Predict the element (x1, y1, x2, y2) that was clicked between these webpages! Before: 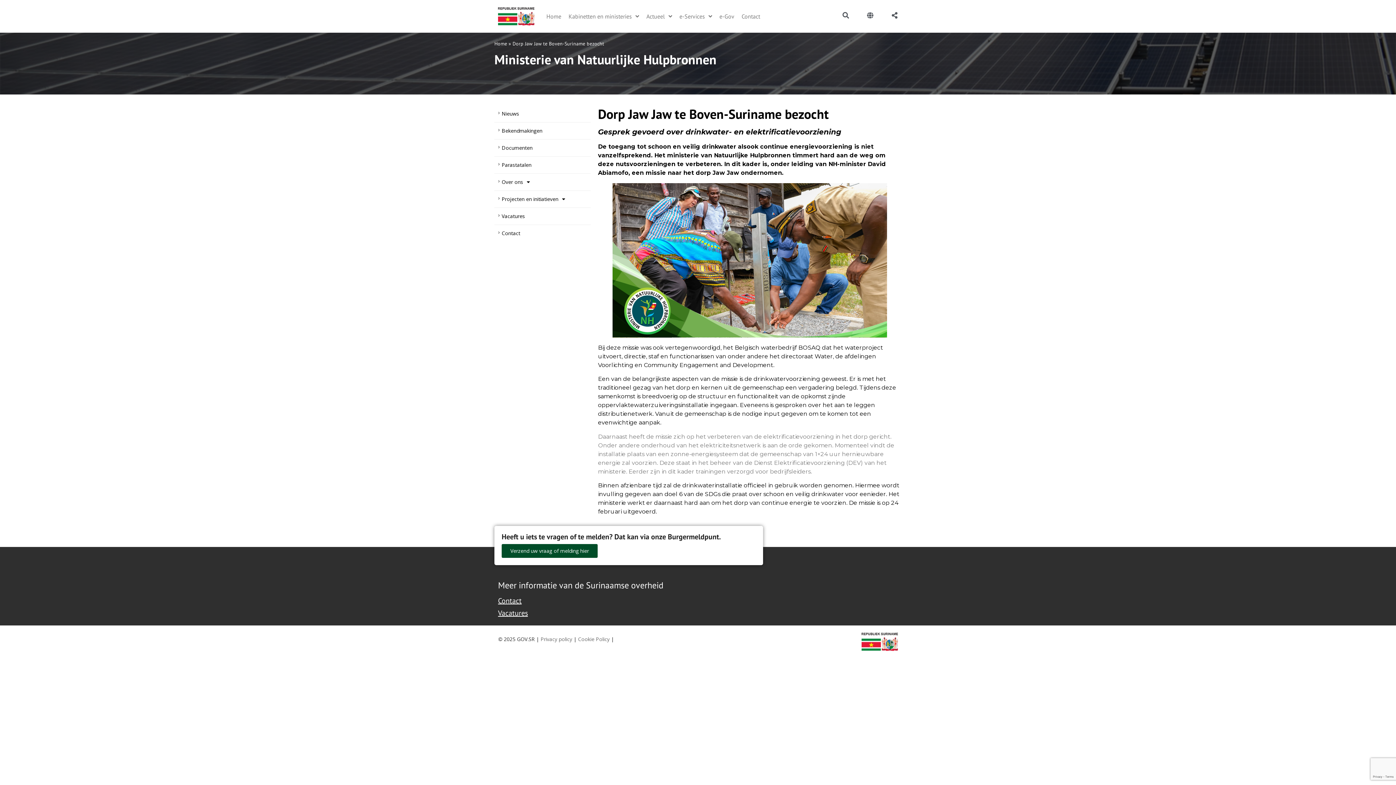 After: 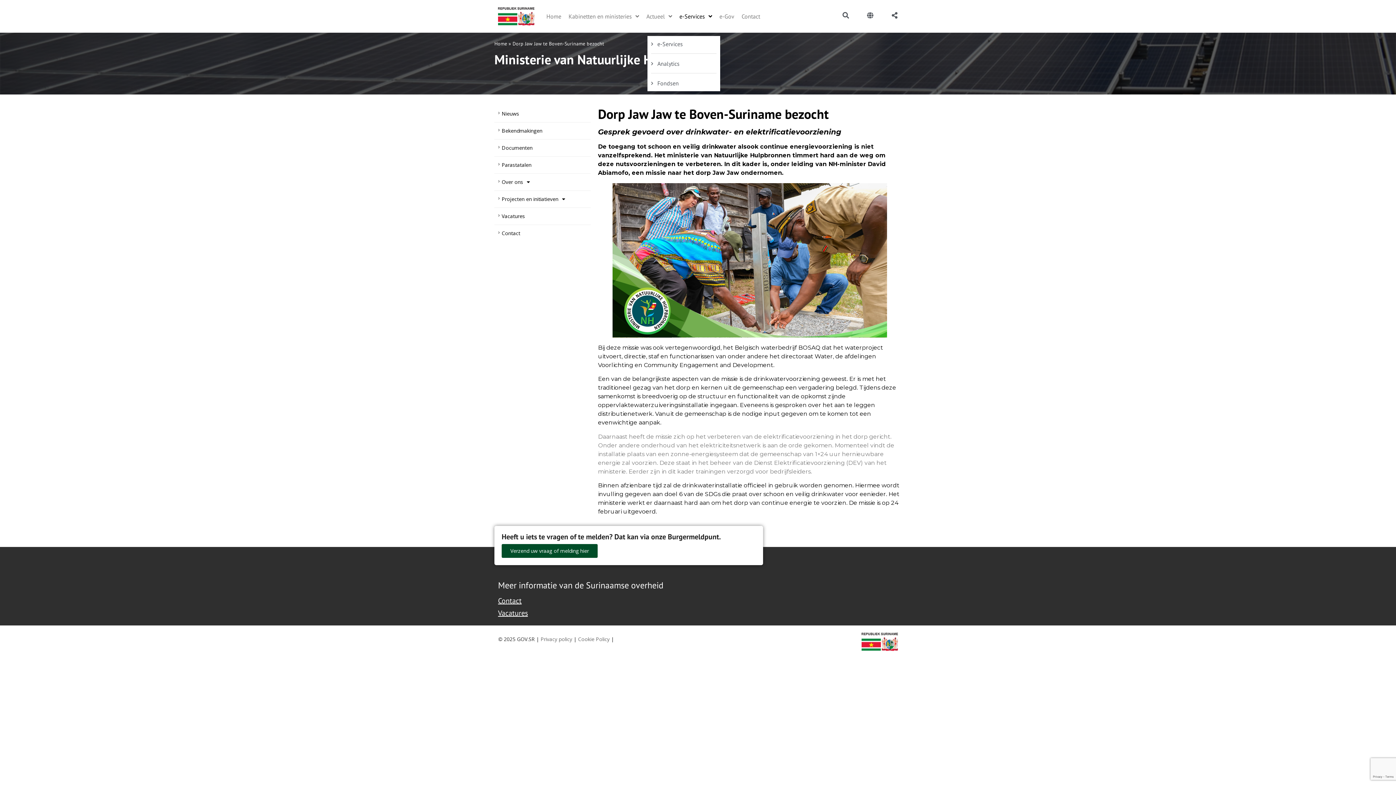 Action: label: e-Services bbox: (675, 8, 715, 24)